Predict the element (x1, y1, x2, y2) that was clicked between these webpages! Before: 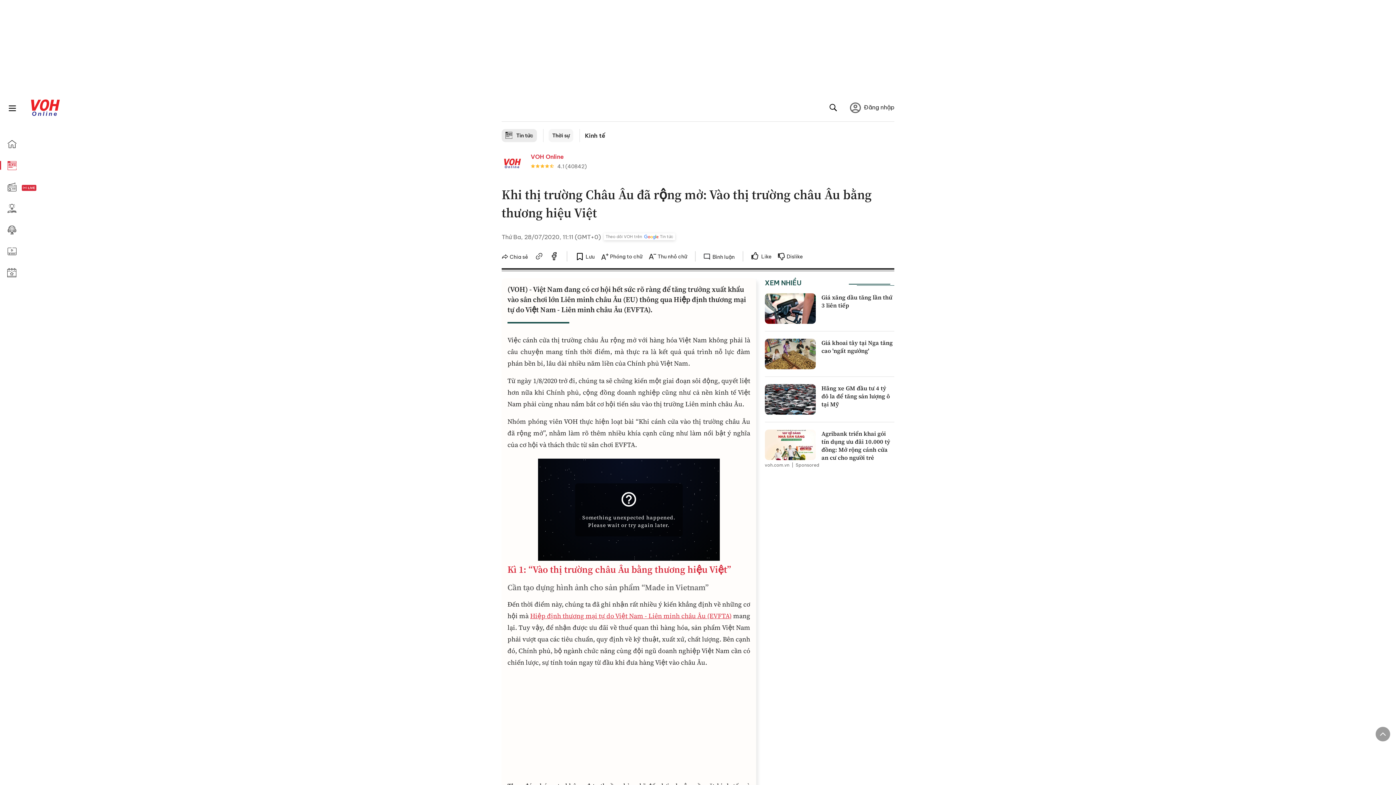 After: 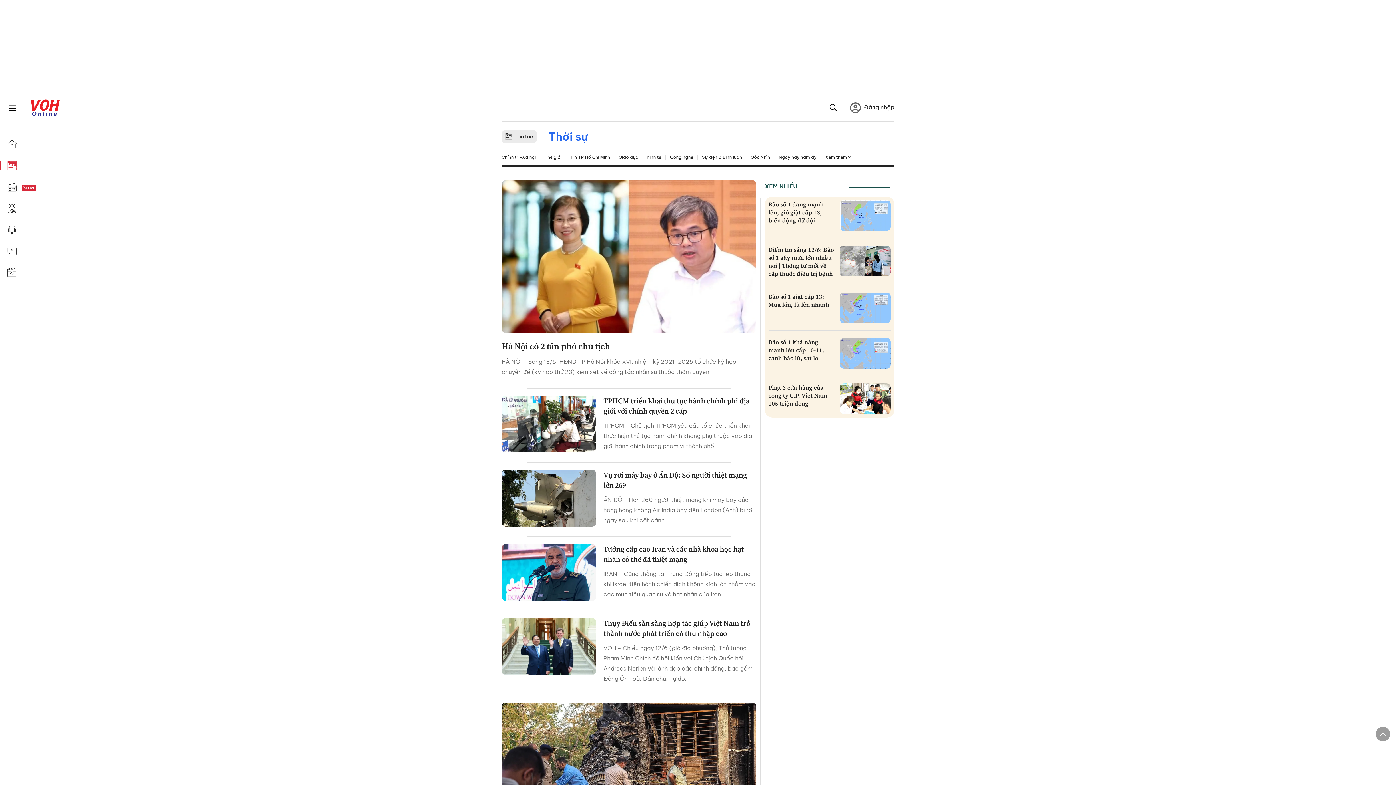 Action: label: Thời sự bbox: (548, 129, 573, 142)